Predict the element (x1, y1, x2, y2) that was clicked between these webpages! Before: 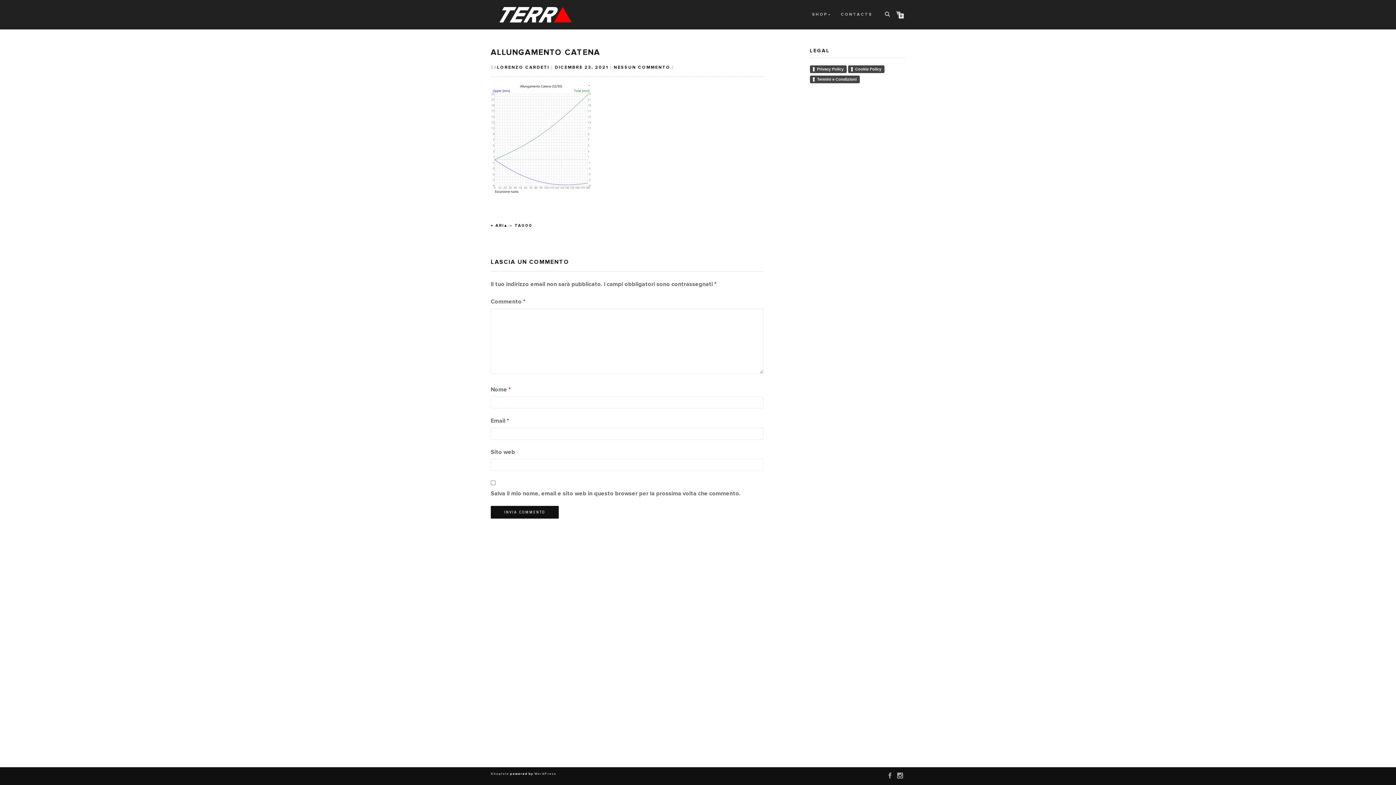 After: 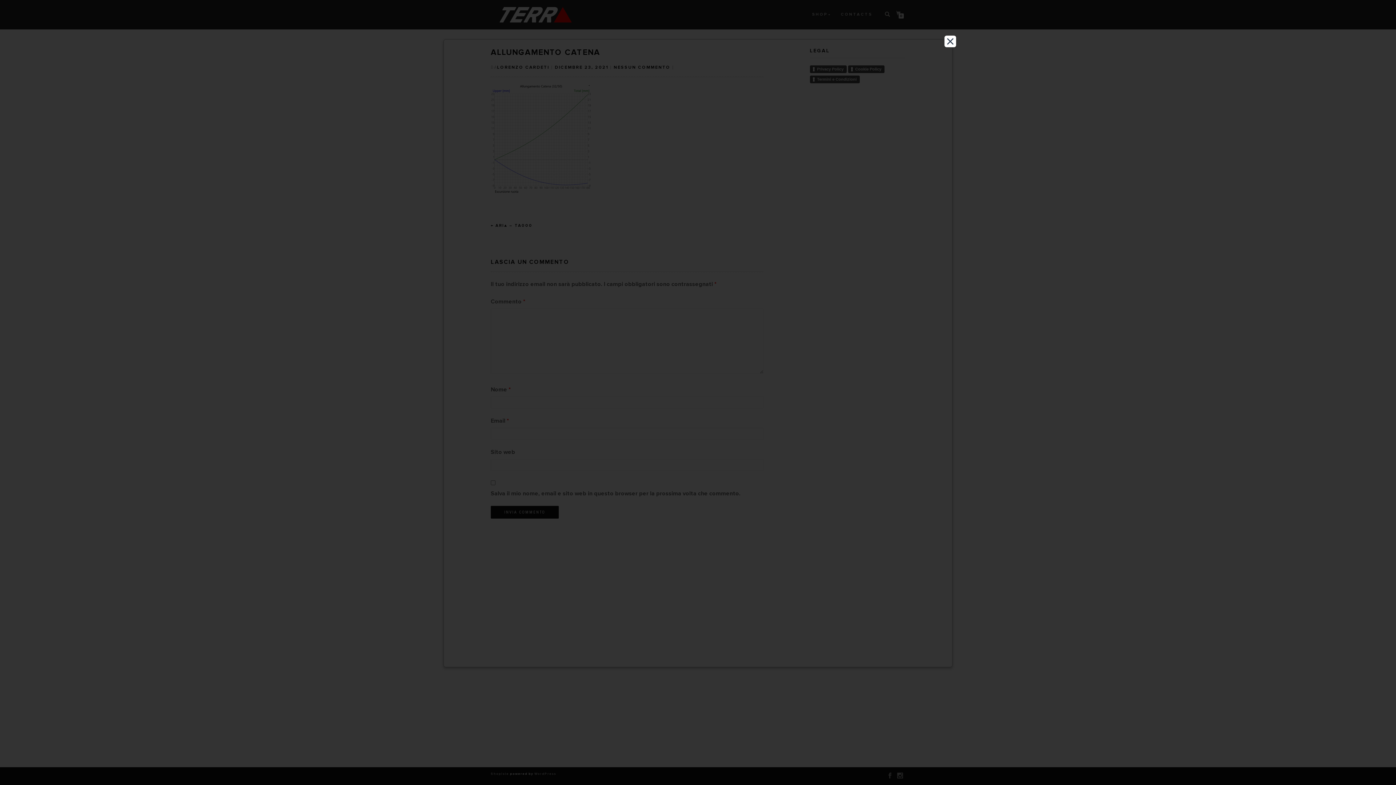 Action: label: Termini e Condizioni bbox: (810, 75, 859, 83)